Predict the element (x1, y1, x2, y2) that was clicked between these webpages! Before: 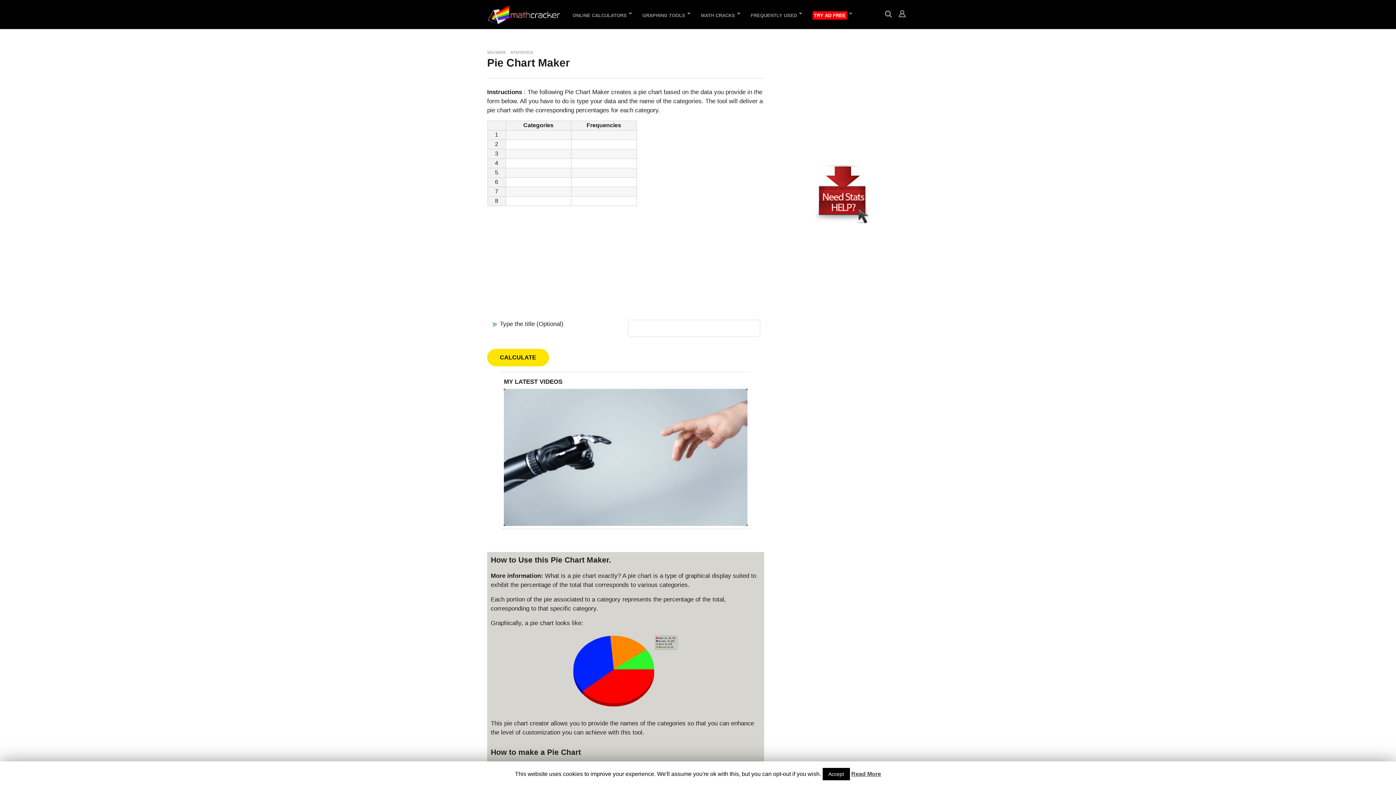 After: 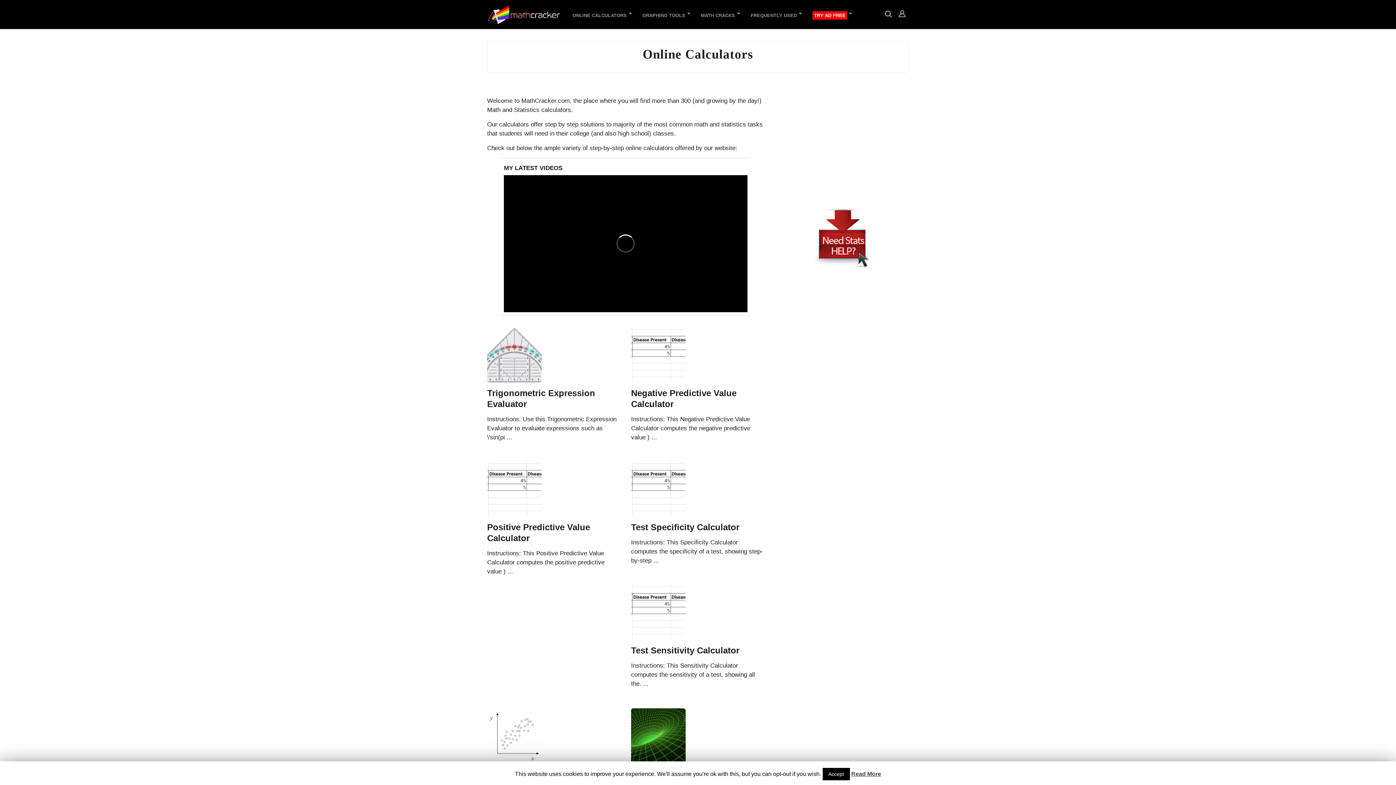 Action: bbox: (569, 11, 631, 18) label: ONLINE CALCULATORS